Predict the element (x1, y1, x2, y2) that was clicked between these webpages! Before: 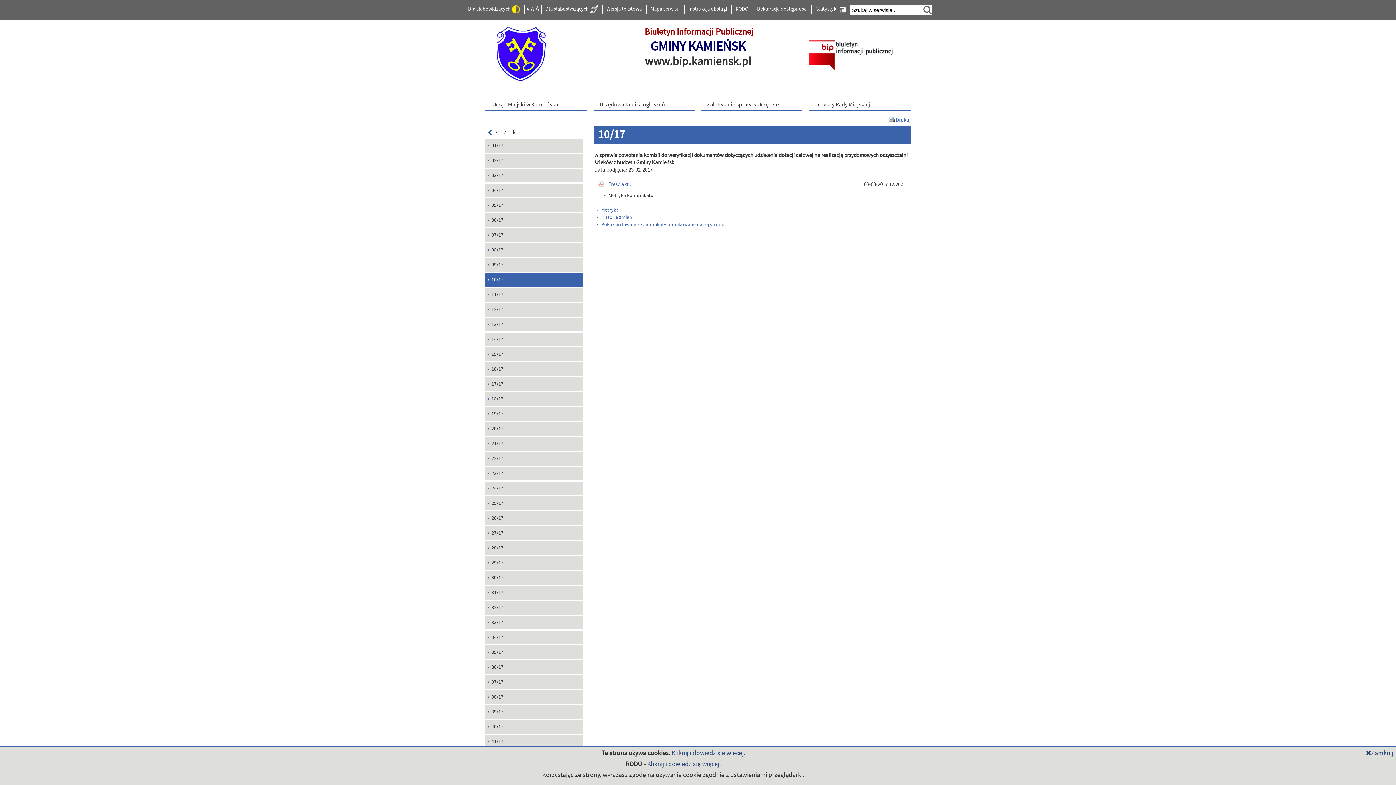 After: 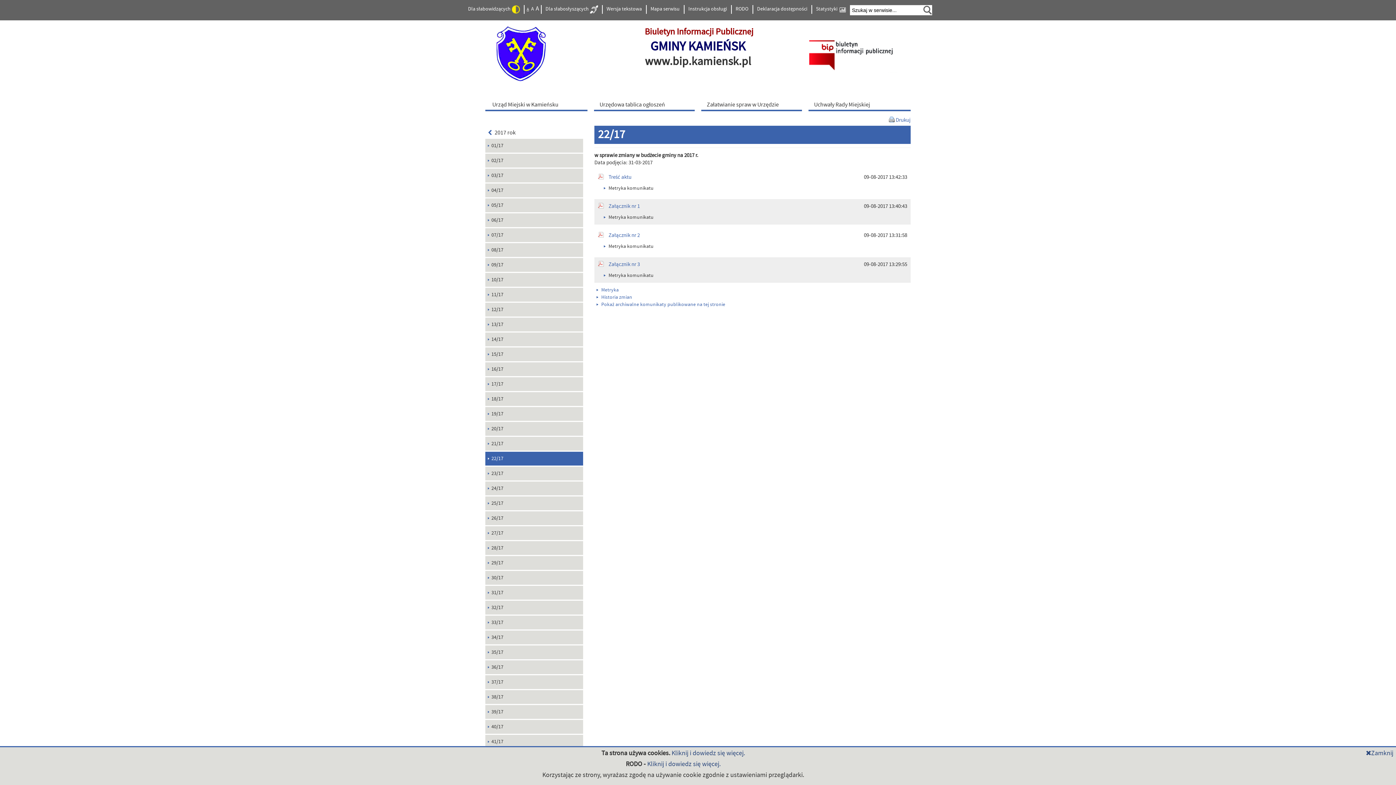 Action: label: 22/17 bbox: (485, 452, 583, 465)